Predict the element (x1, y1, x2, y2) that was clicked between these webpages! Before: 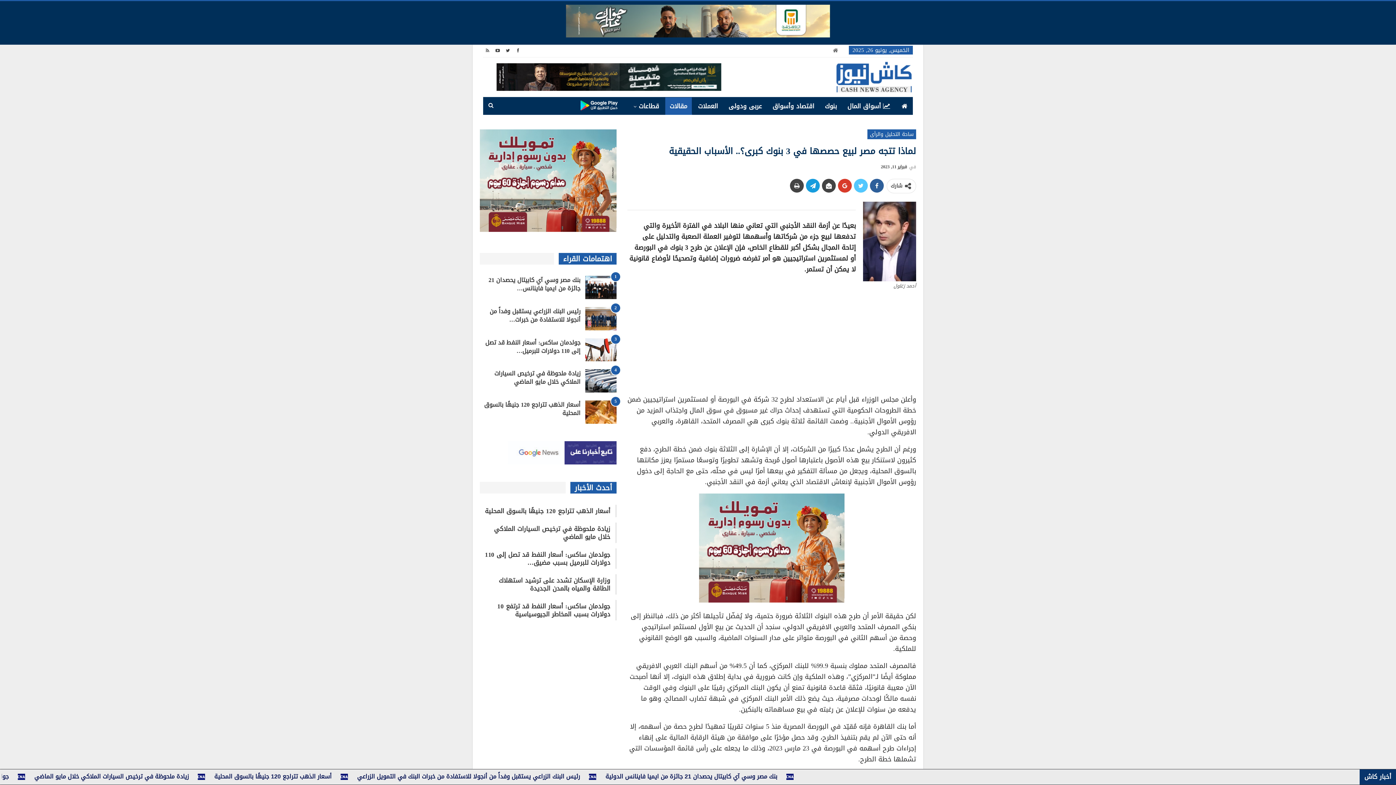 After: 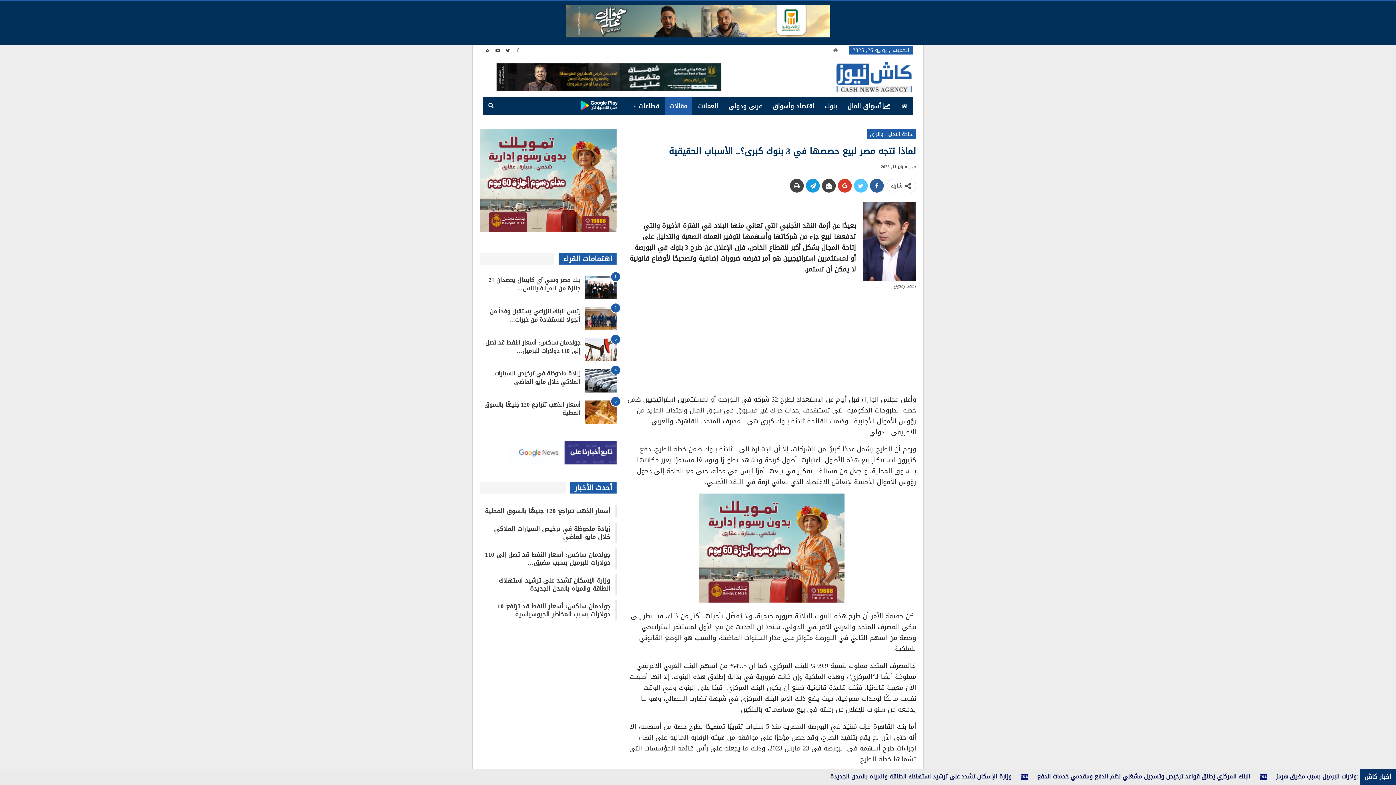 Action: bbox: (552, 16, 843, 26)